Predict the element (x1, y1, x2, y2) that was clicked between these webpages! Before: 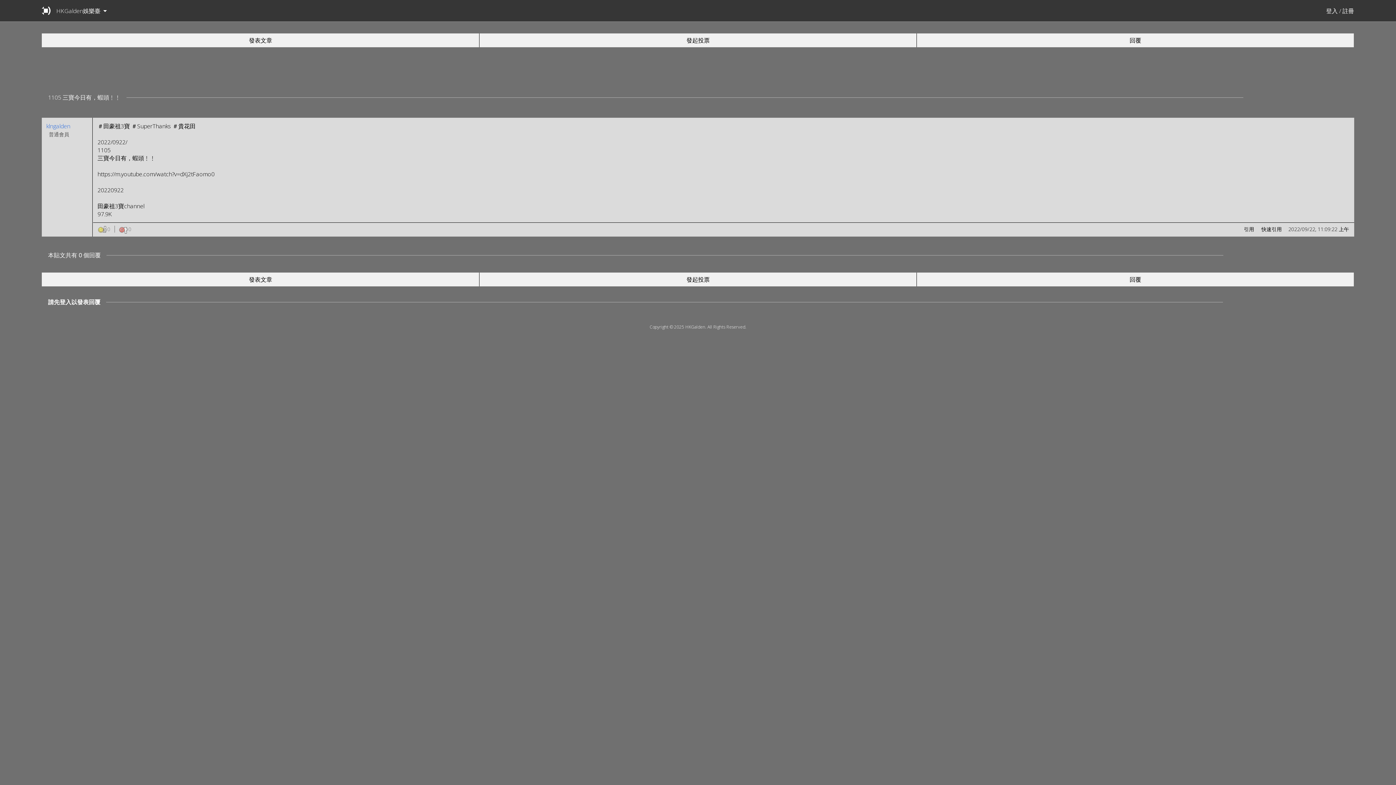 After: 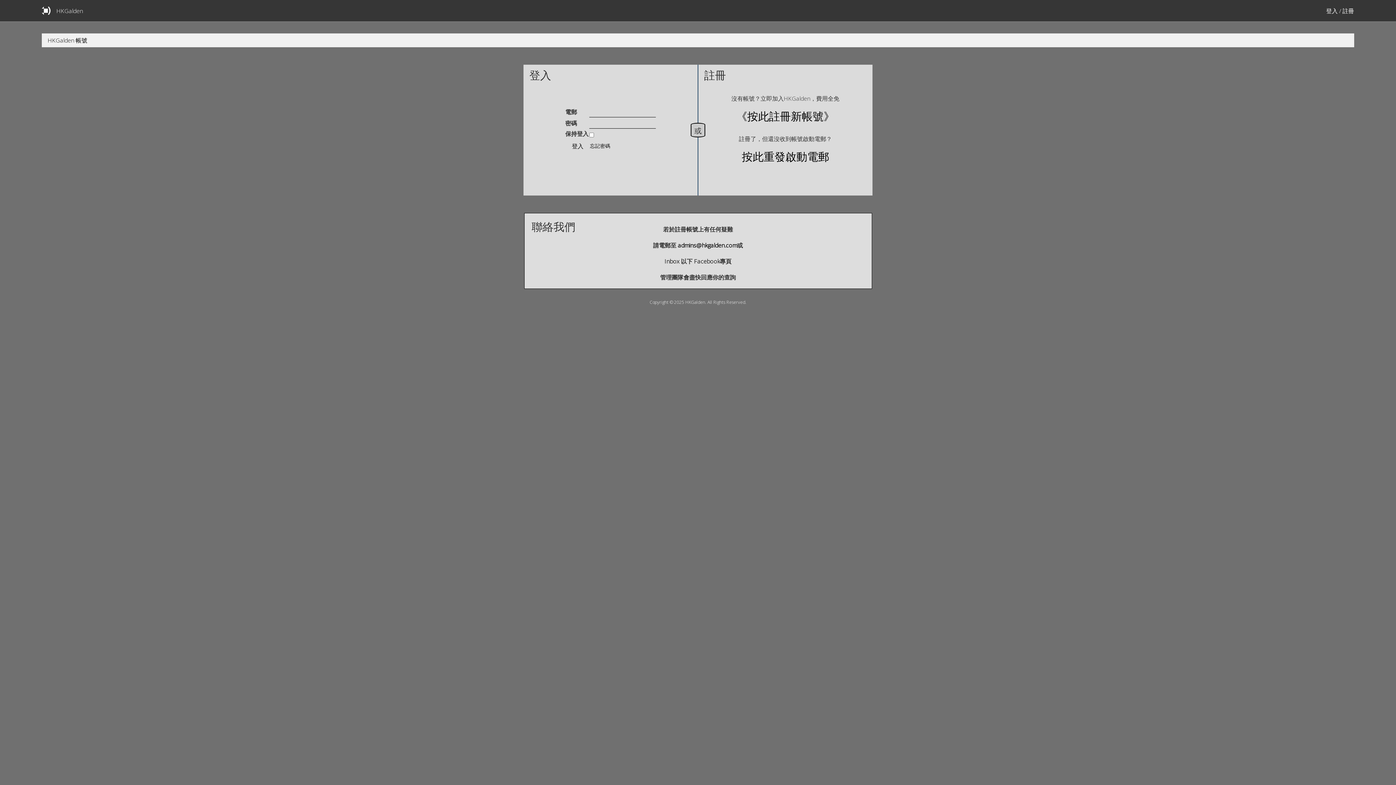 Action: bbox: (1128, 275, 1142, 283) label: 回覆